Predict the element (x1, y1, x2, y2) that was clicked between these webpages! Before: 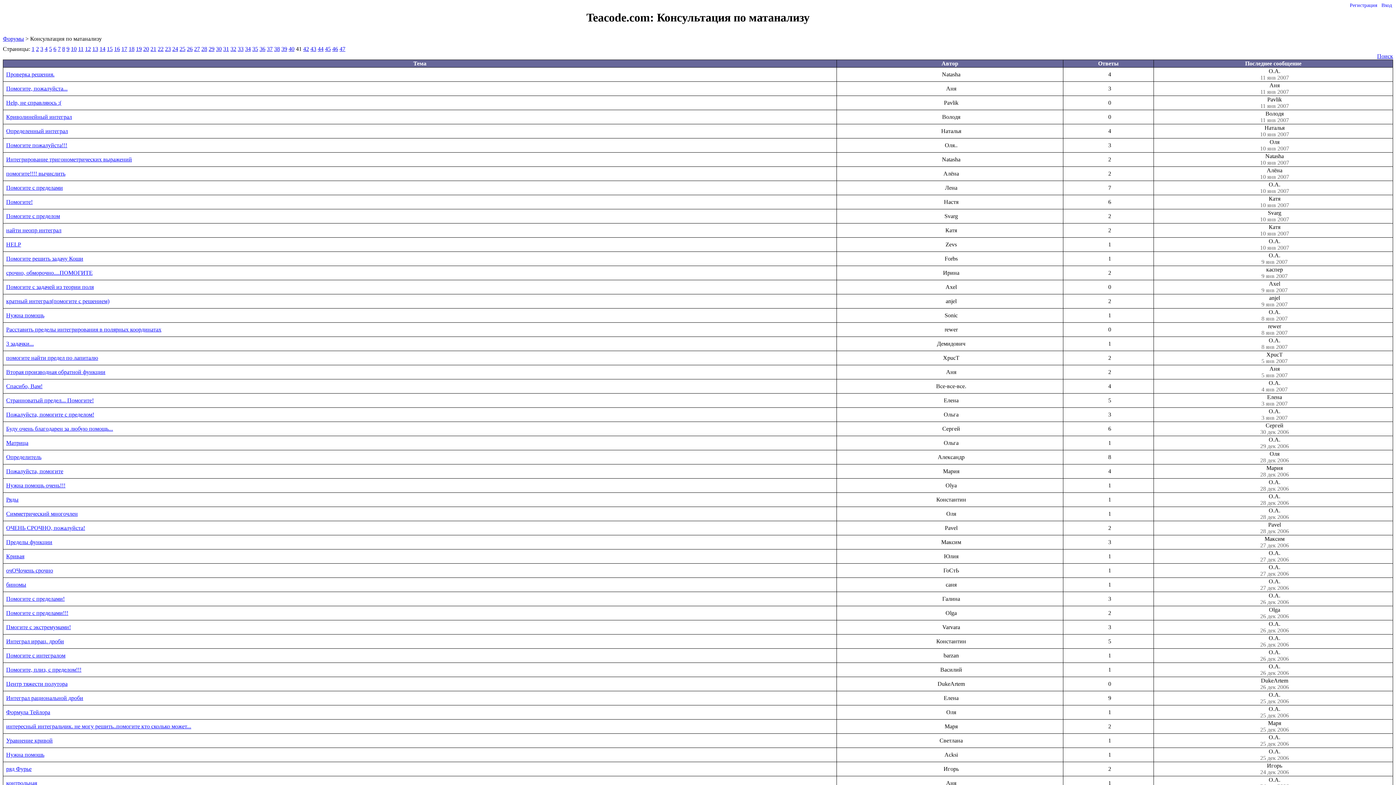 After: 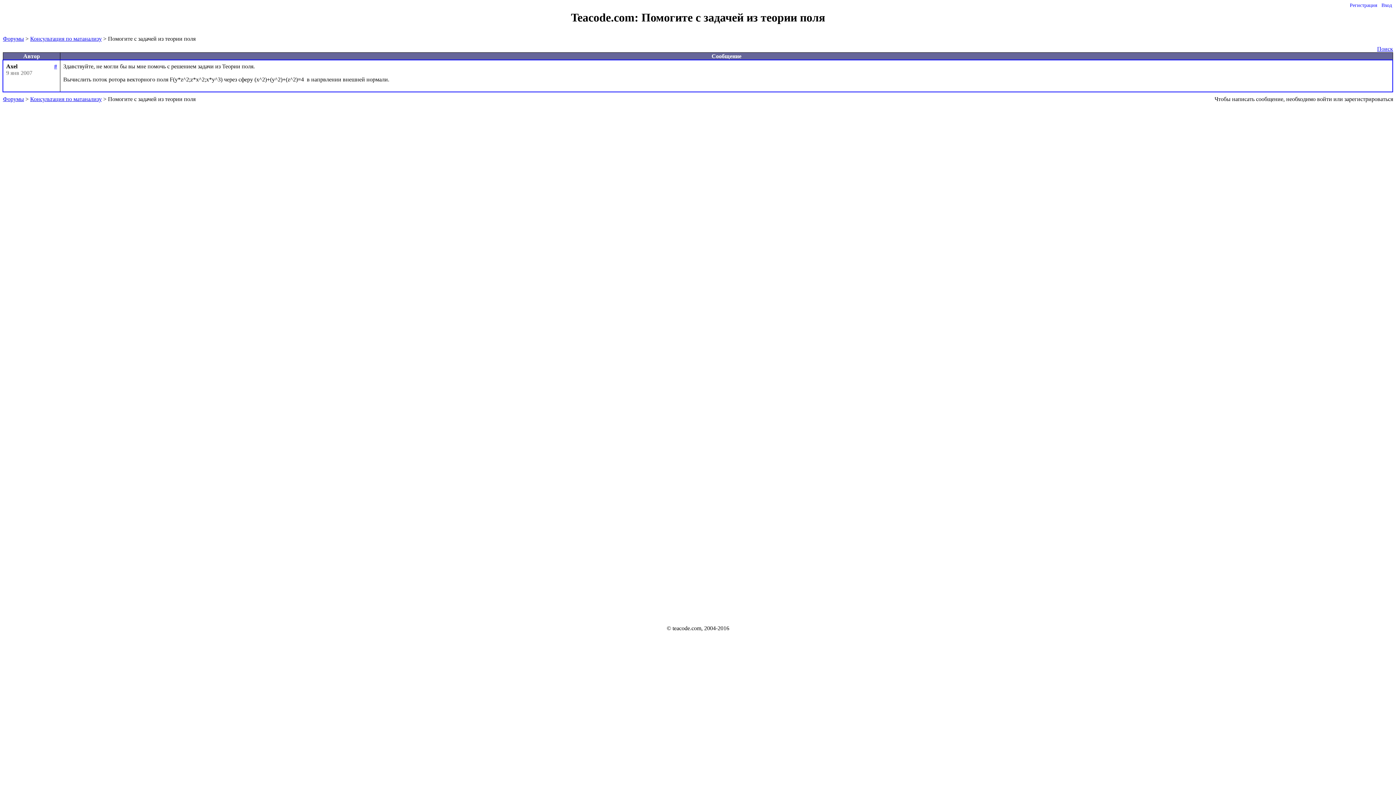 Action: bbox: (6, 283, 93, 290) label: Помогите с задачей из теории поля